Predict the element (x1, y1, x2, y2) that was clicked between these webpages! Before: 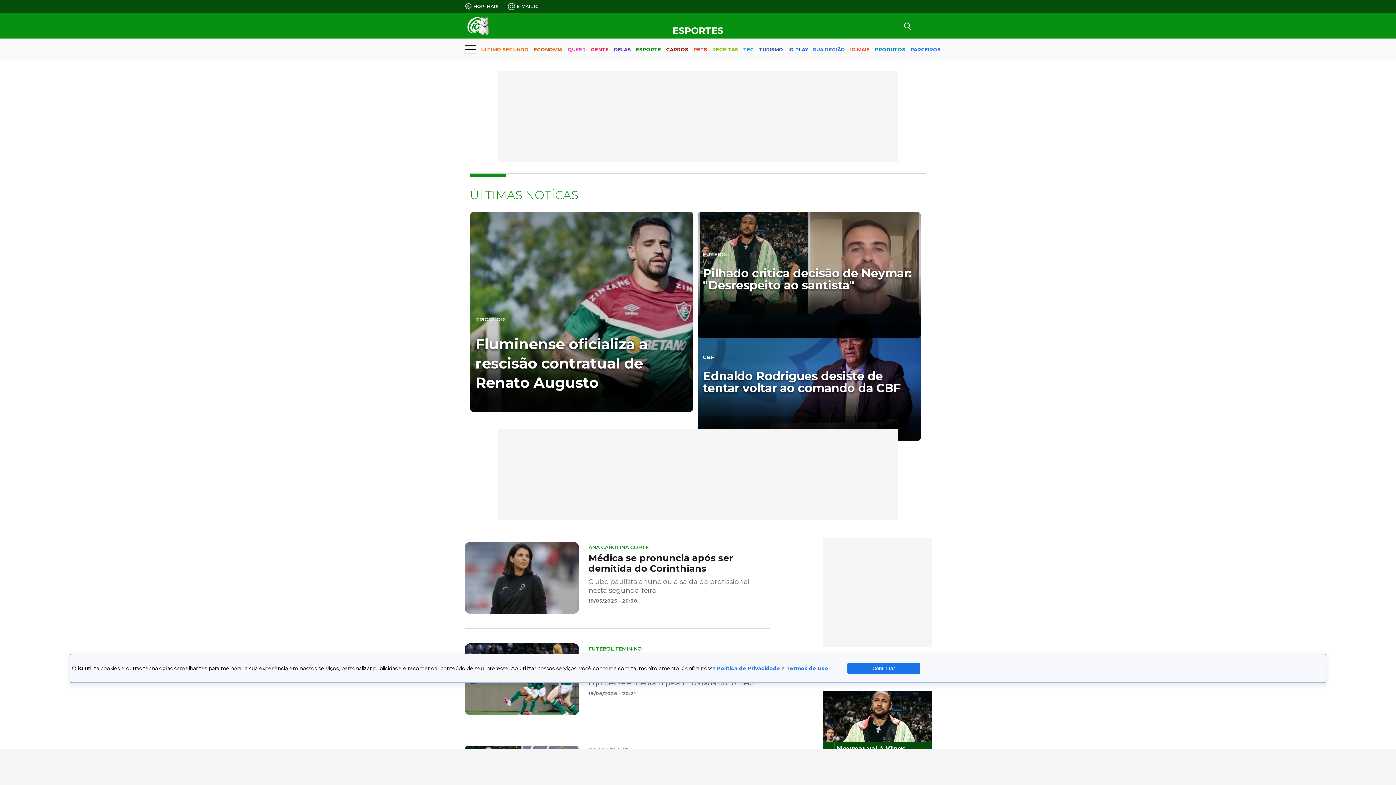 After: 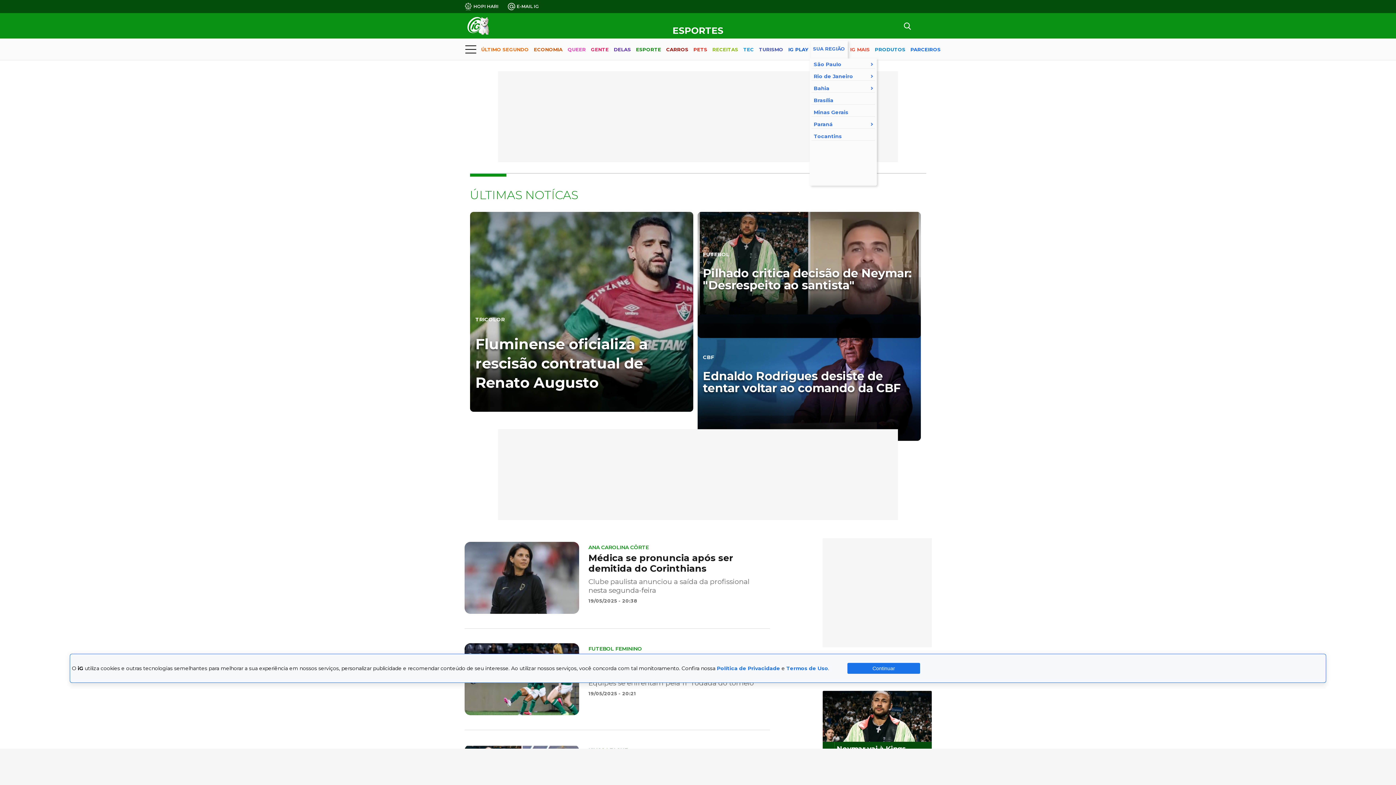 Action: bbox: (813, 40, 845, 59) label: SUA REGIÃO